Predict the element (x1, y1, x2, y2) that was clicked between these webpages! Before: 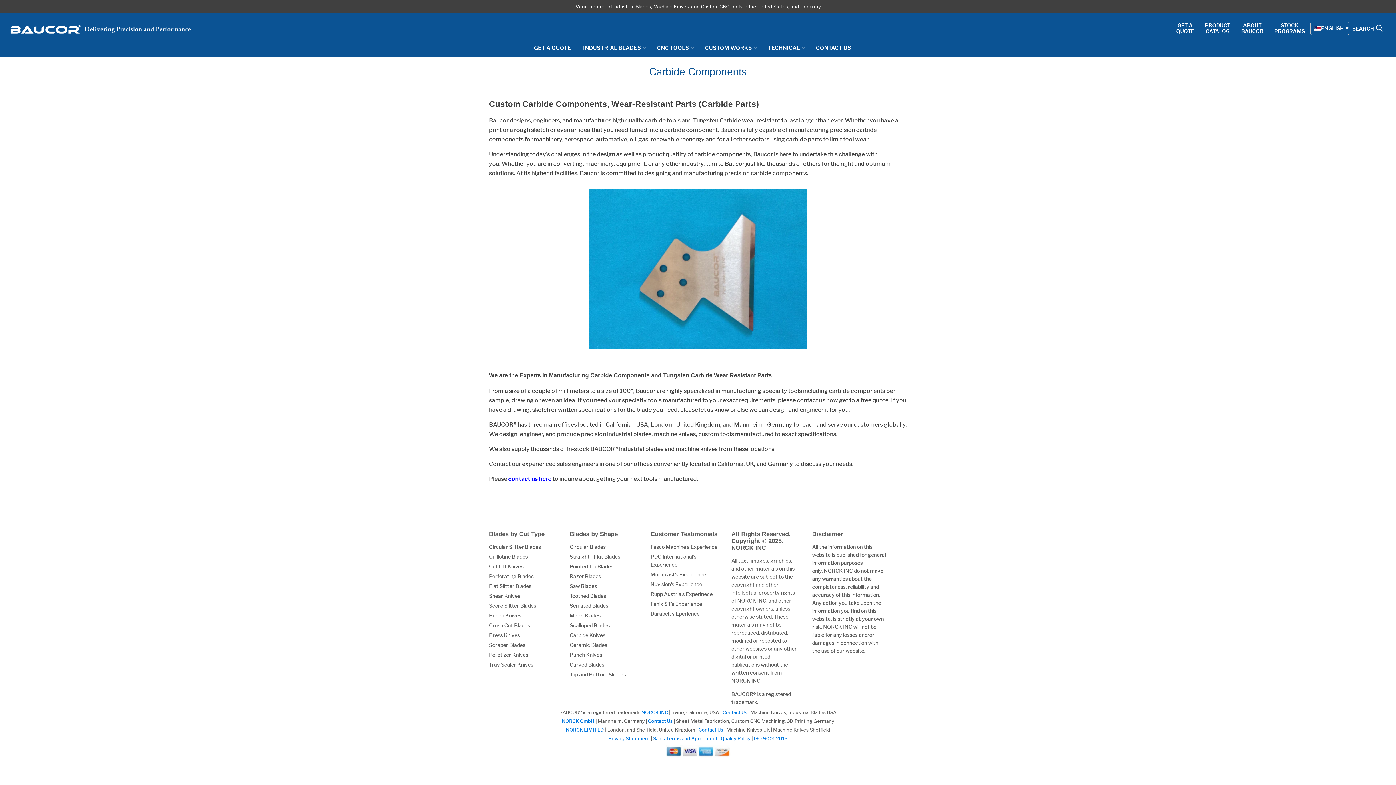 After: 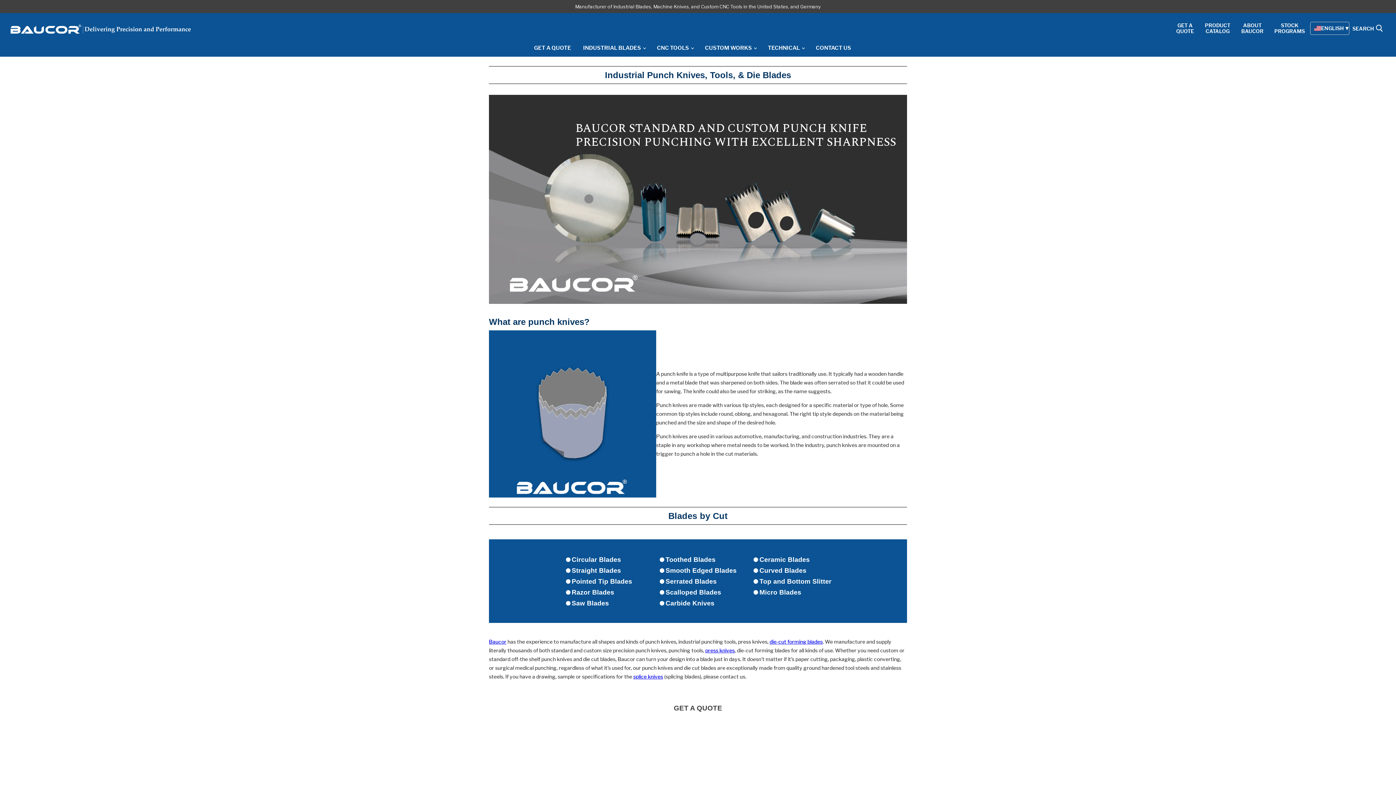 Action: label: Punch Knives bbox: (489, 612, 521, 618)